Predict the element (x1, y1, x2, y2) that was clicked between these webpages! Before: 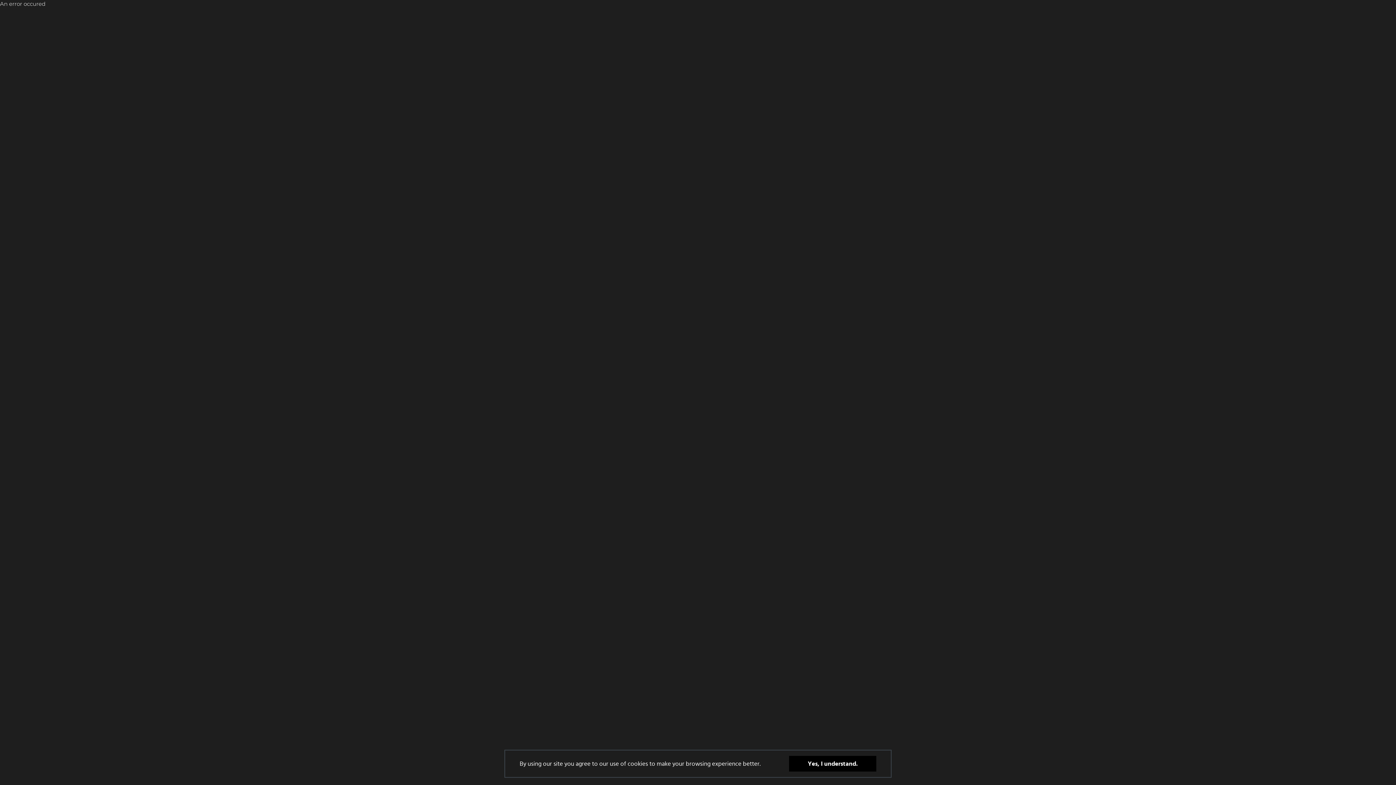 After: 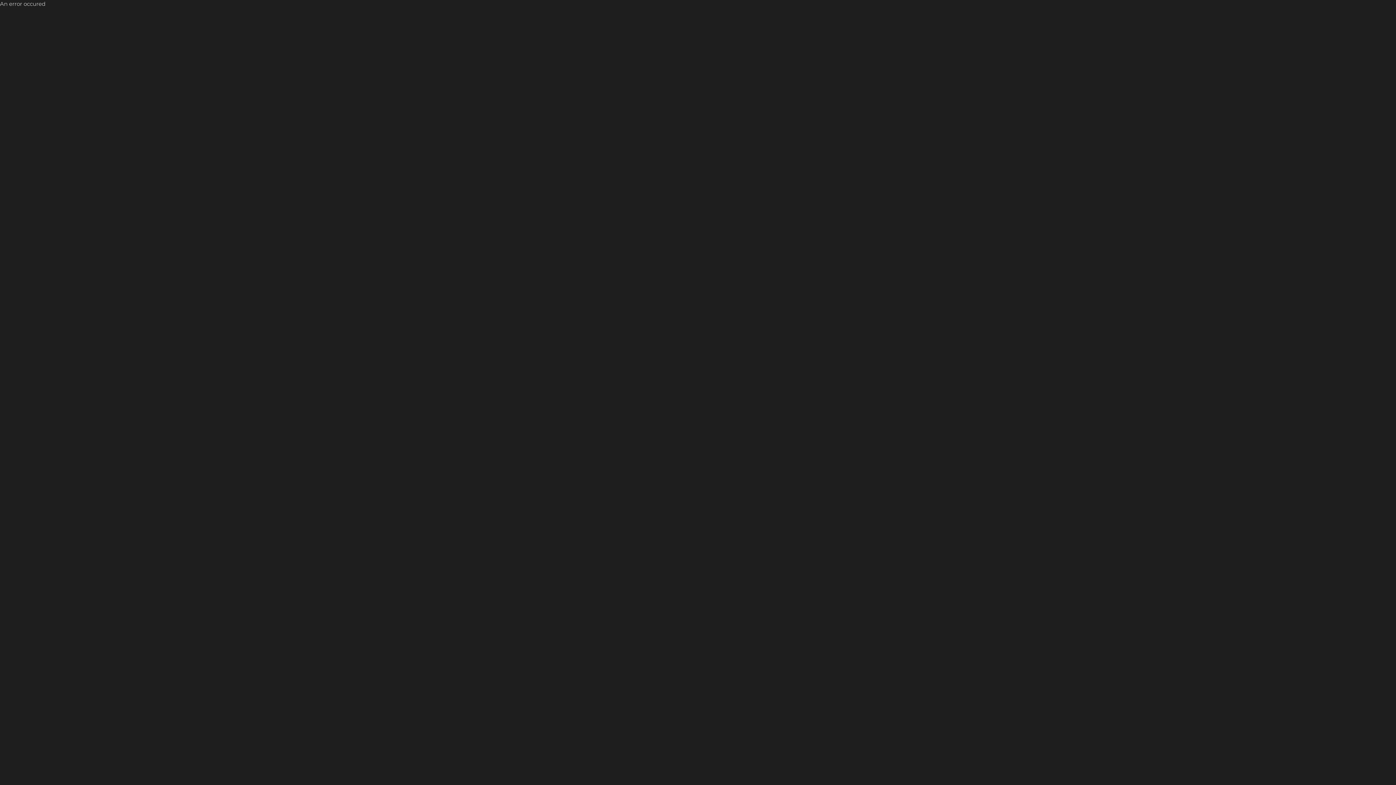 Action: label: Yes, I understand. bbox: (789, 776, 876, 791)